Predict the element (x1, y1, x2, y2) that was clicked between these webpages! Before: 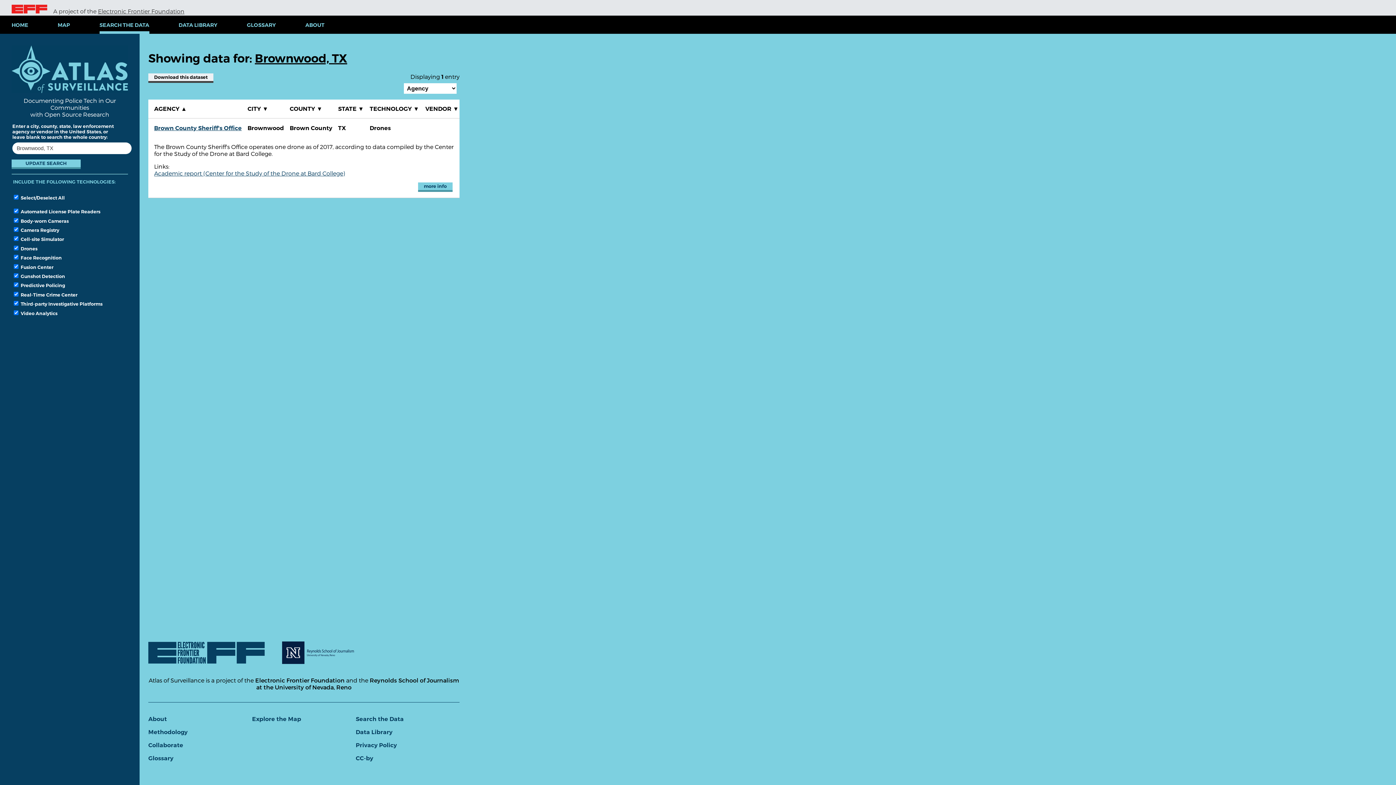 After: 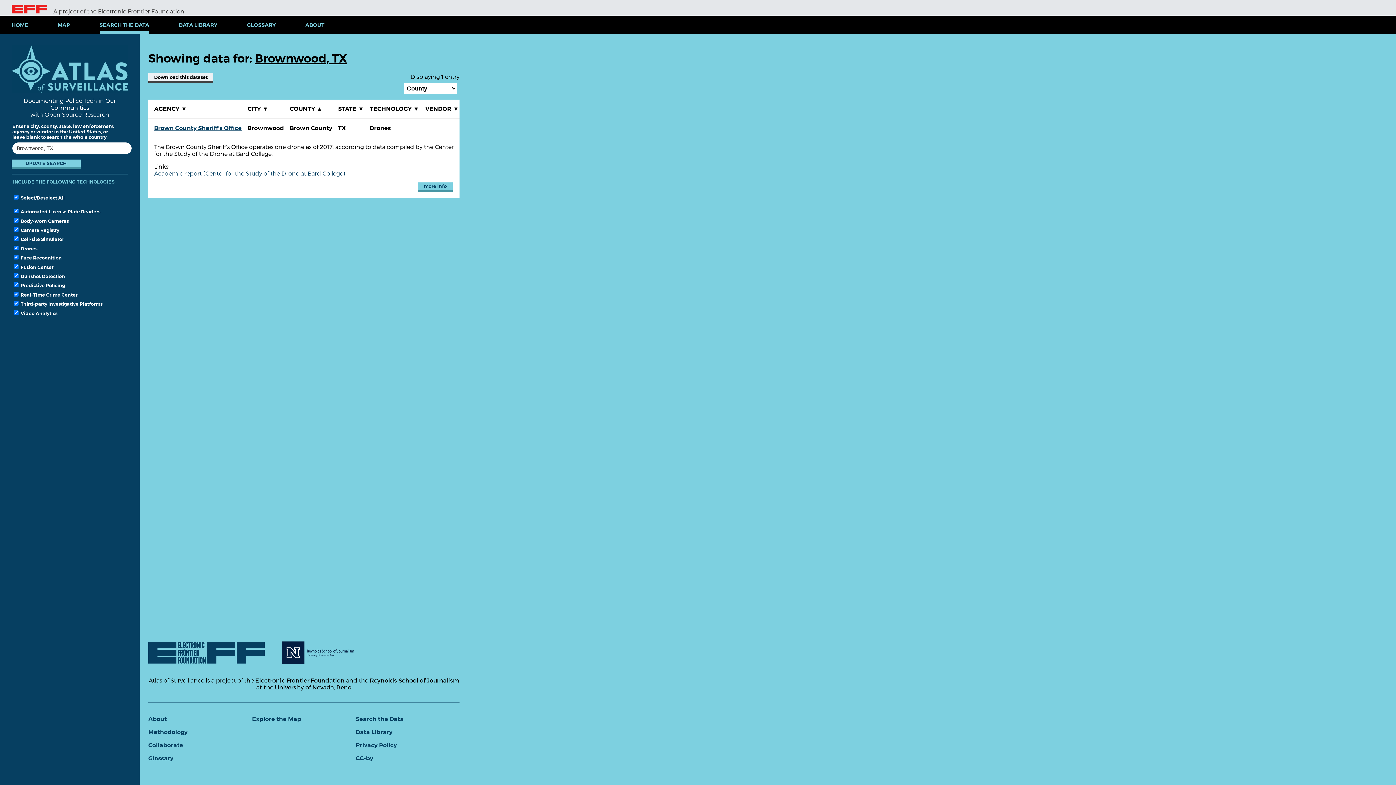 Action: label: ▼ bbox: (316, 105, 322, 112)